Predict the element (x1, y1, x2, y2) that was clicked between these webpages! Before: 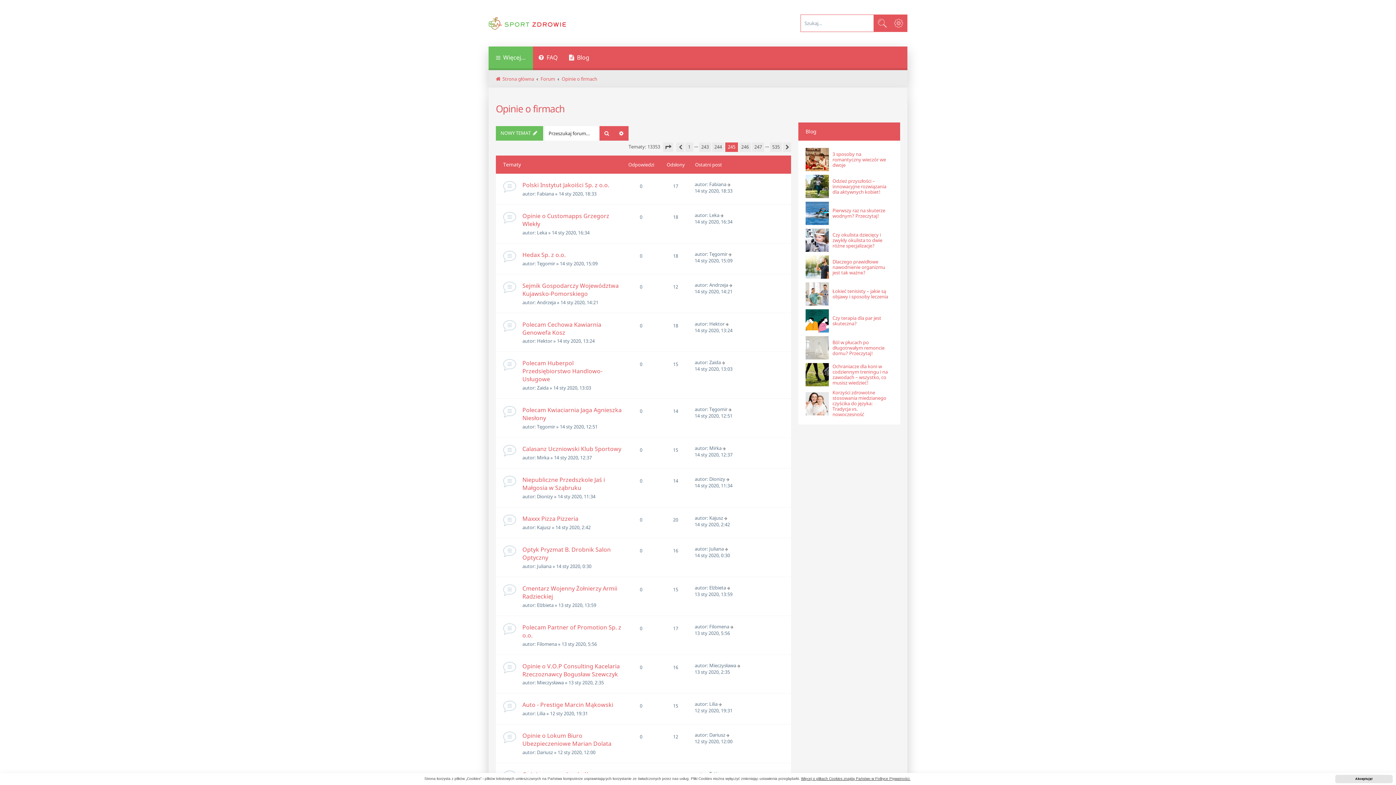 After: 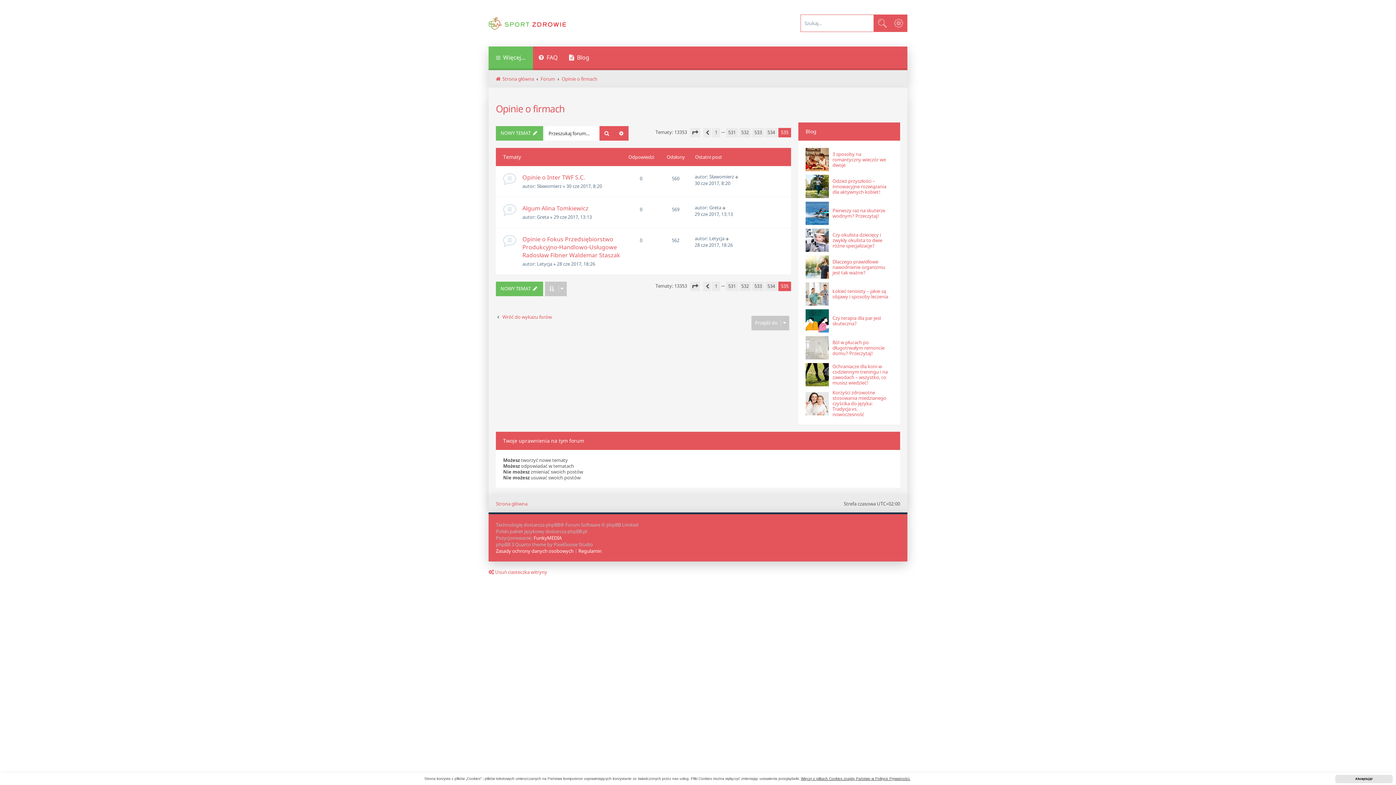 Action: bbox: (770, 142, 782, 152) label: 535